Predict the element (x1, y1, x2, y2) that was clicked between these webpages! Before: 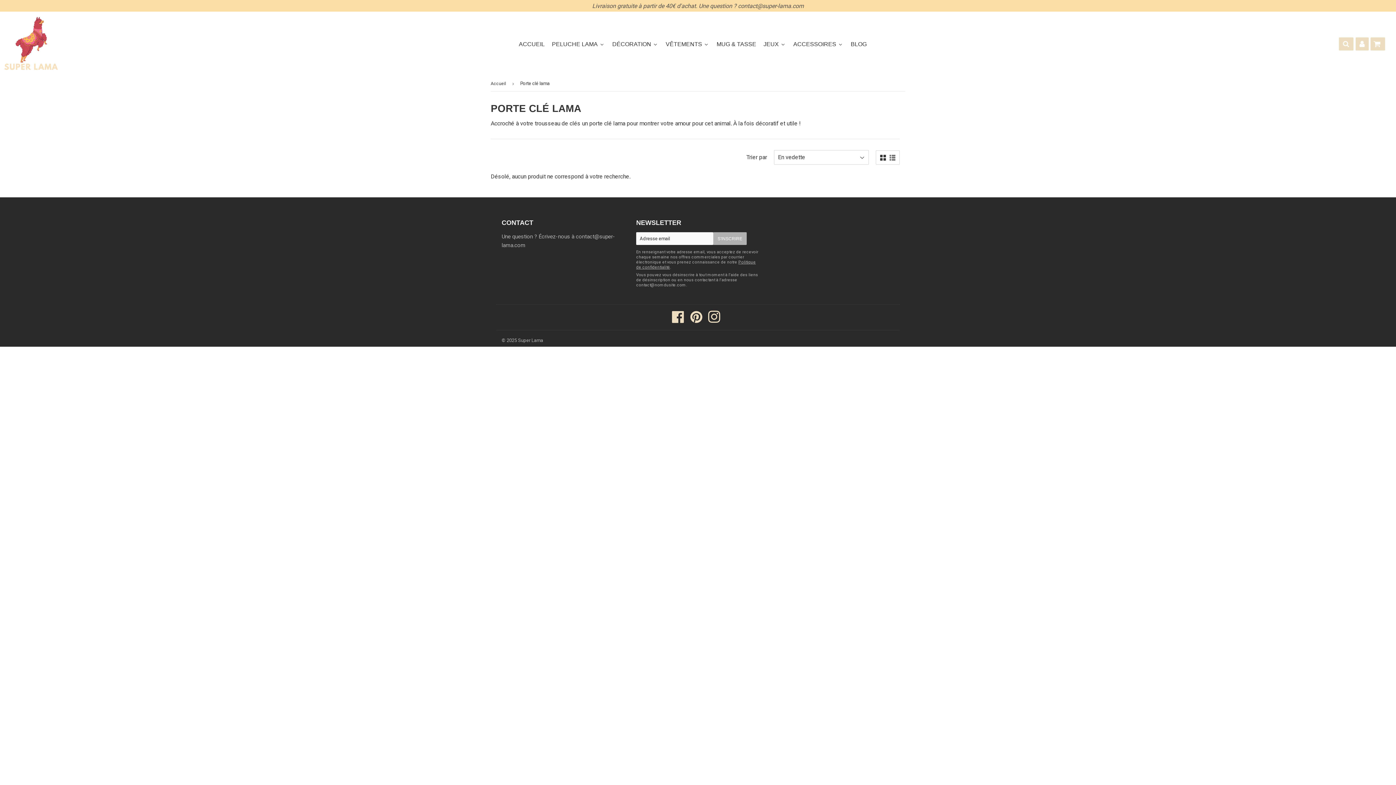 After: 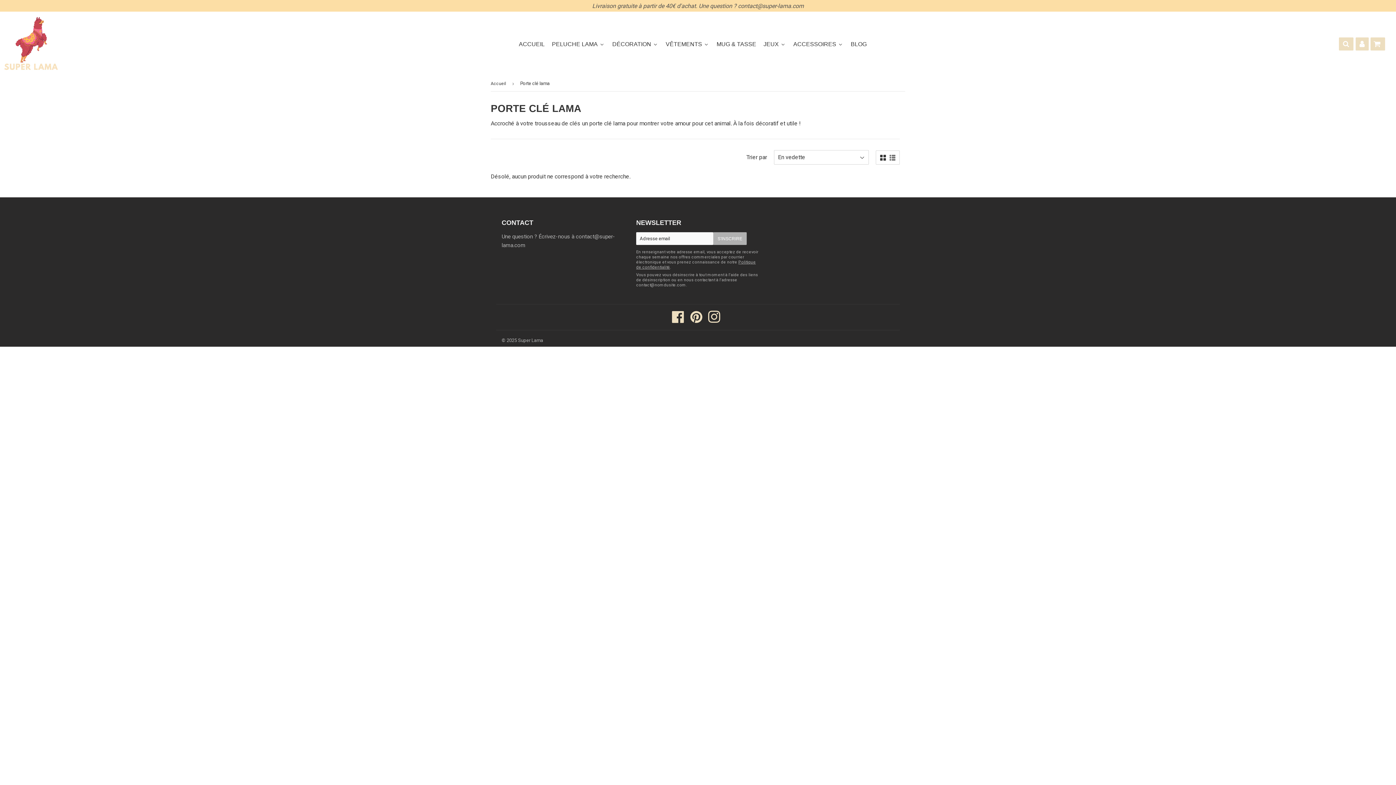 Action: bbox: (880, 154, 886, 161)